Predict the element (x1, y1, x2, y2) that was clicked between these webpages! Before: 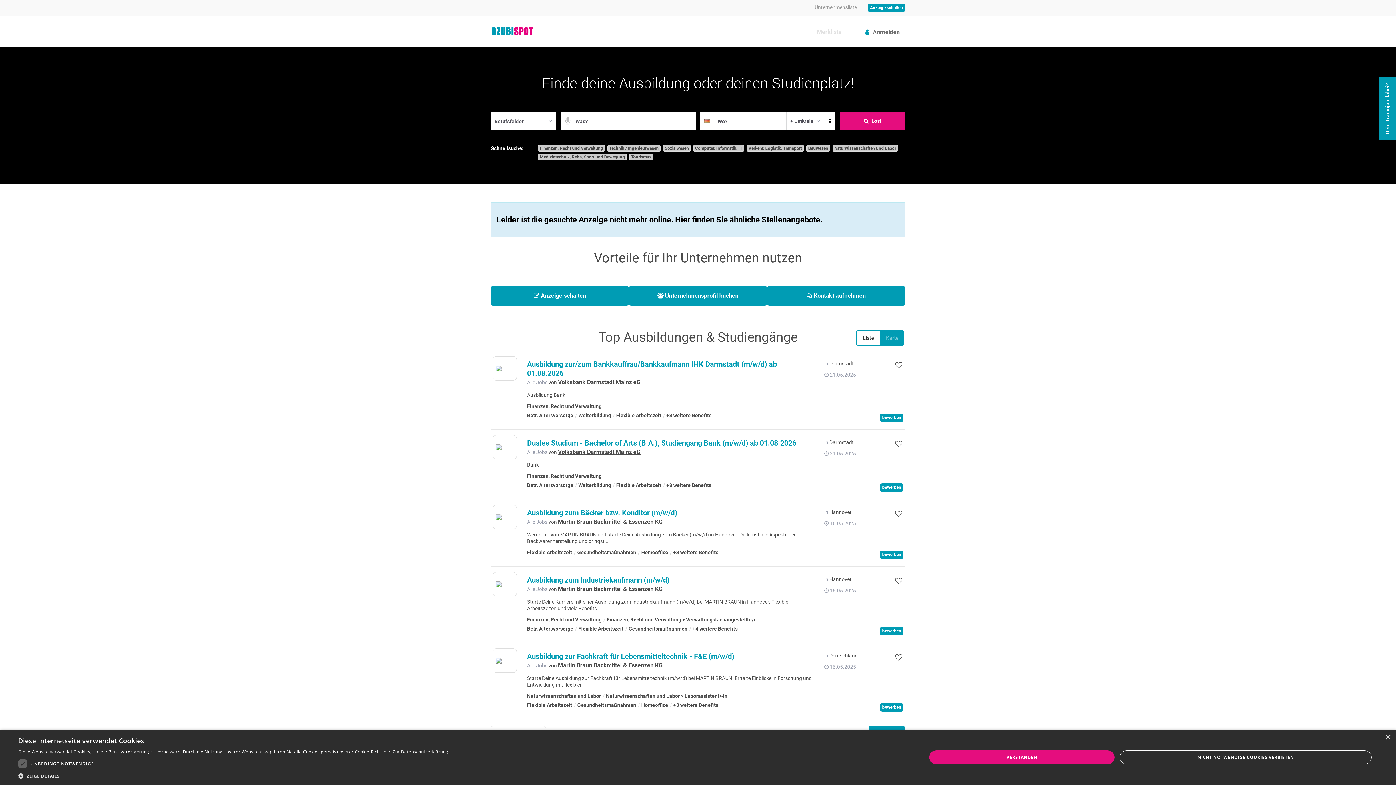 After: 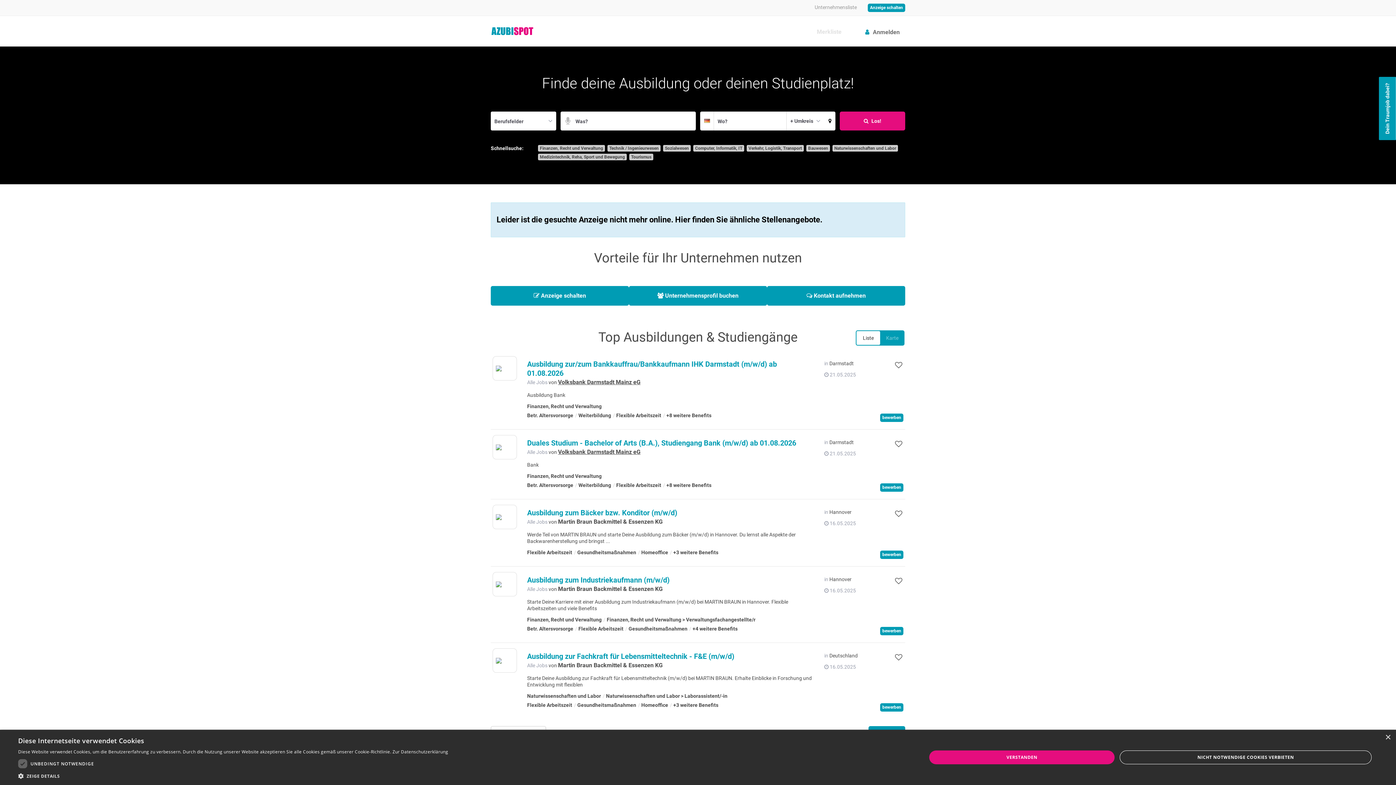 Action: label: Alle Jobs von  bbox: (527, 585, 547, 593)